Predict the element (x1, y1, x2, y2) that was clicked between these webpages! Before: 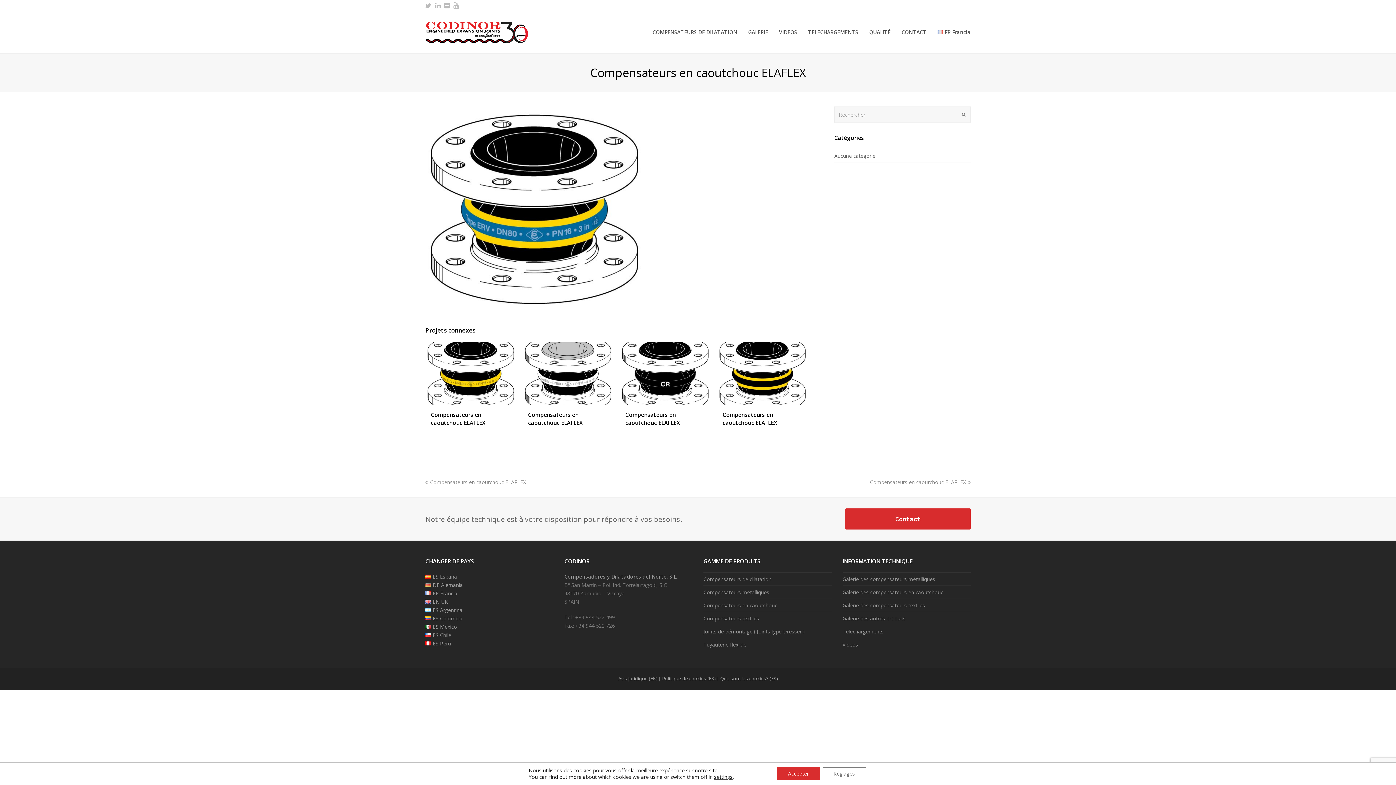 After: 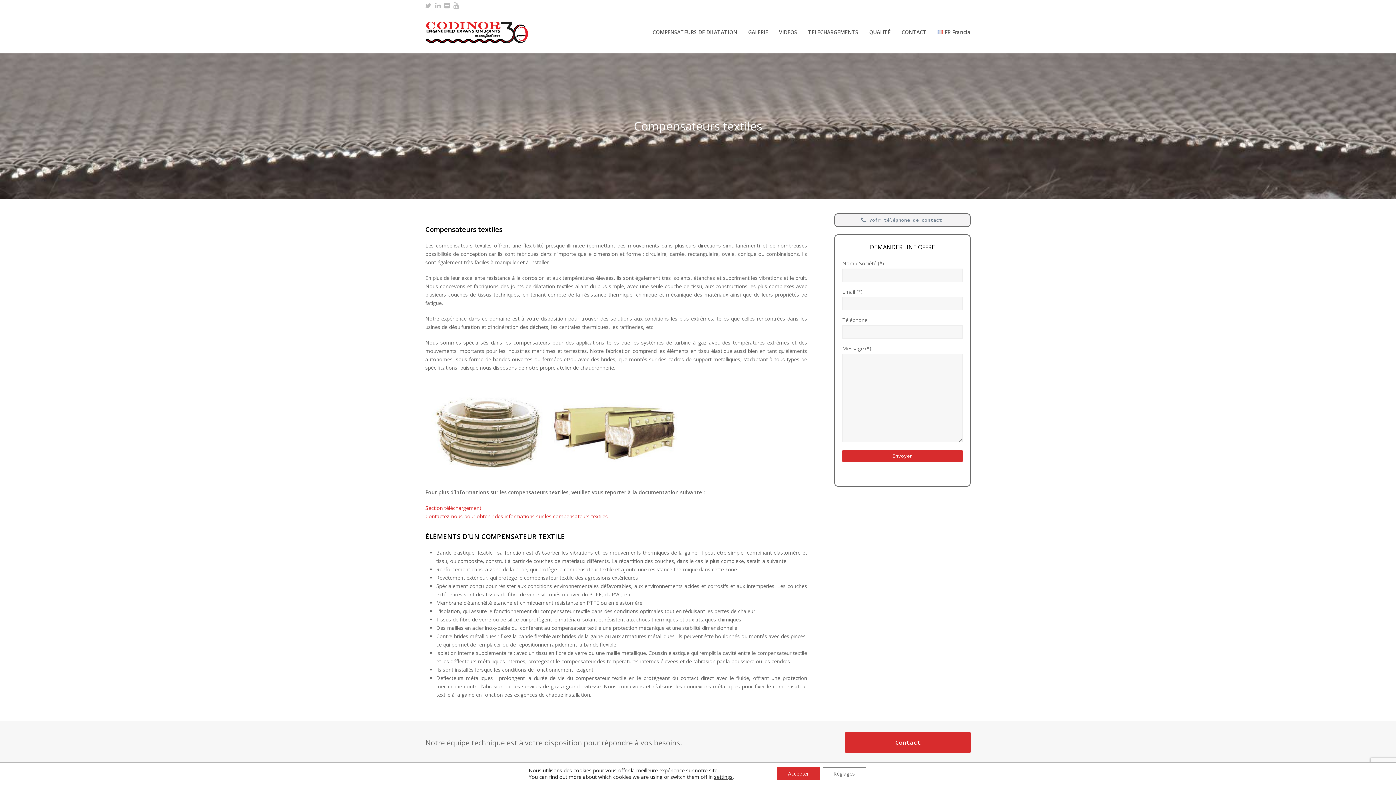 Action: bbox: (703, 615, 759, 622) label: Compensateurs textiles